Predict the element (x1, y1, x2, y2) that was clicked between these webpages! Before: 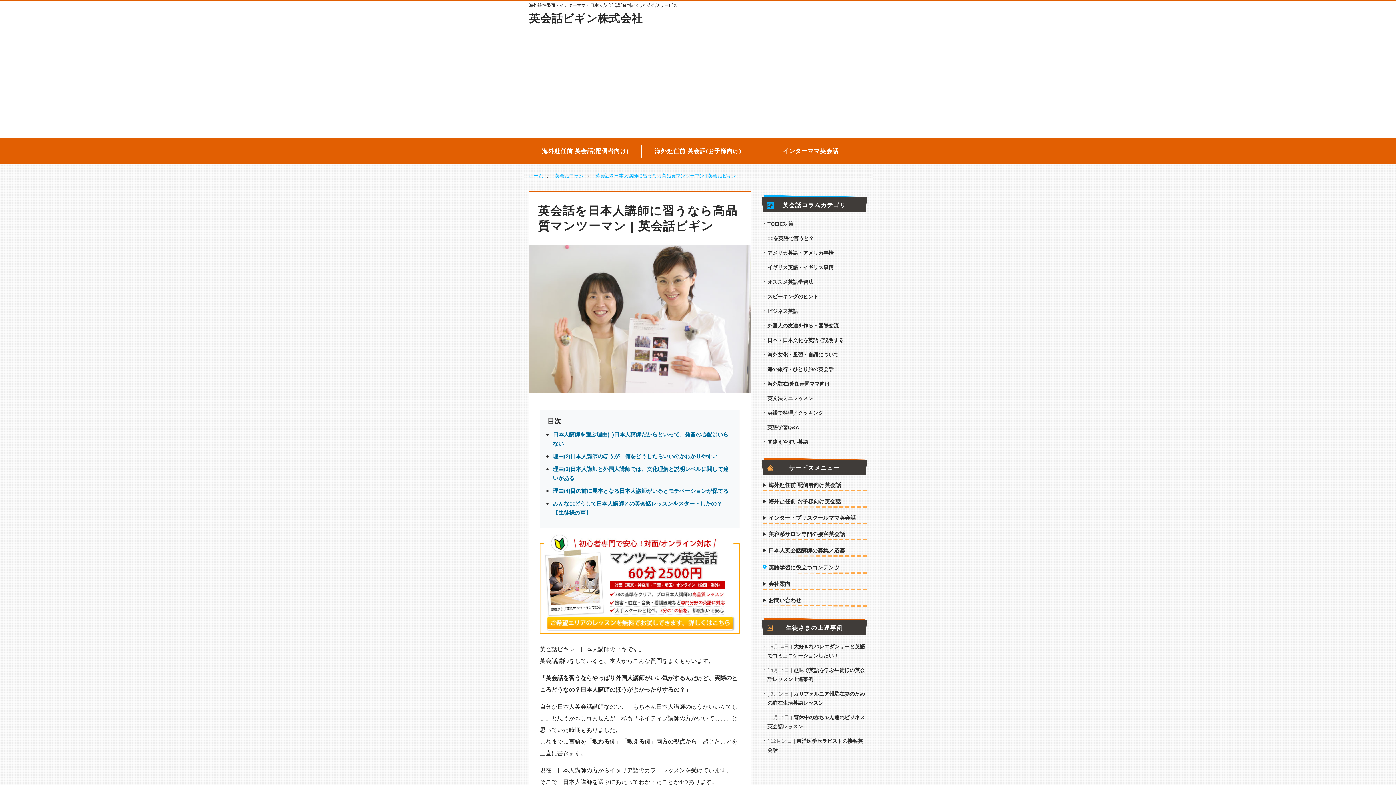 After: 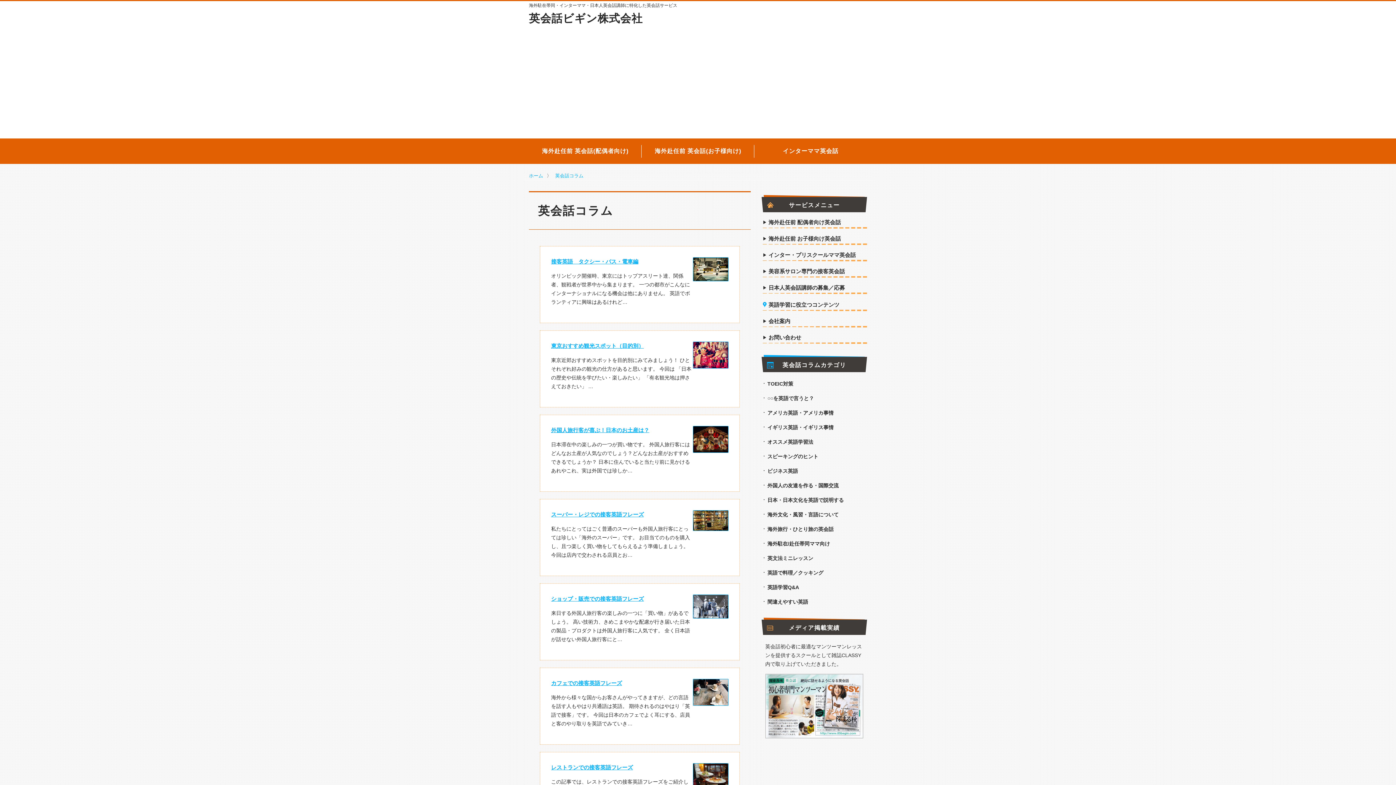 Action: bbox: (555, 173, 583, 178) label: 英会話コラム